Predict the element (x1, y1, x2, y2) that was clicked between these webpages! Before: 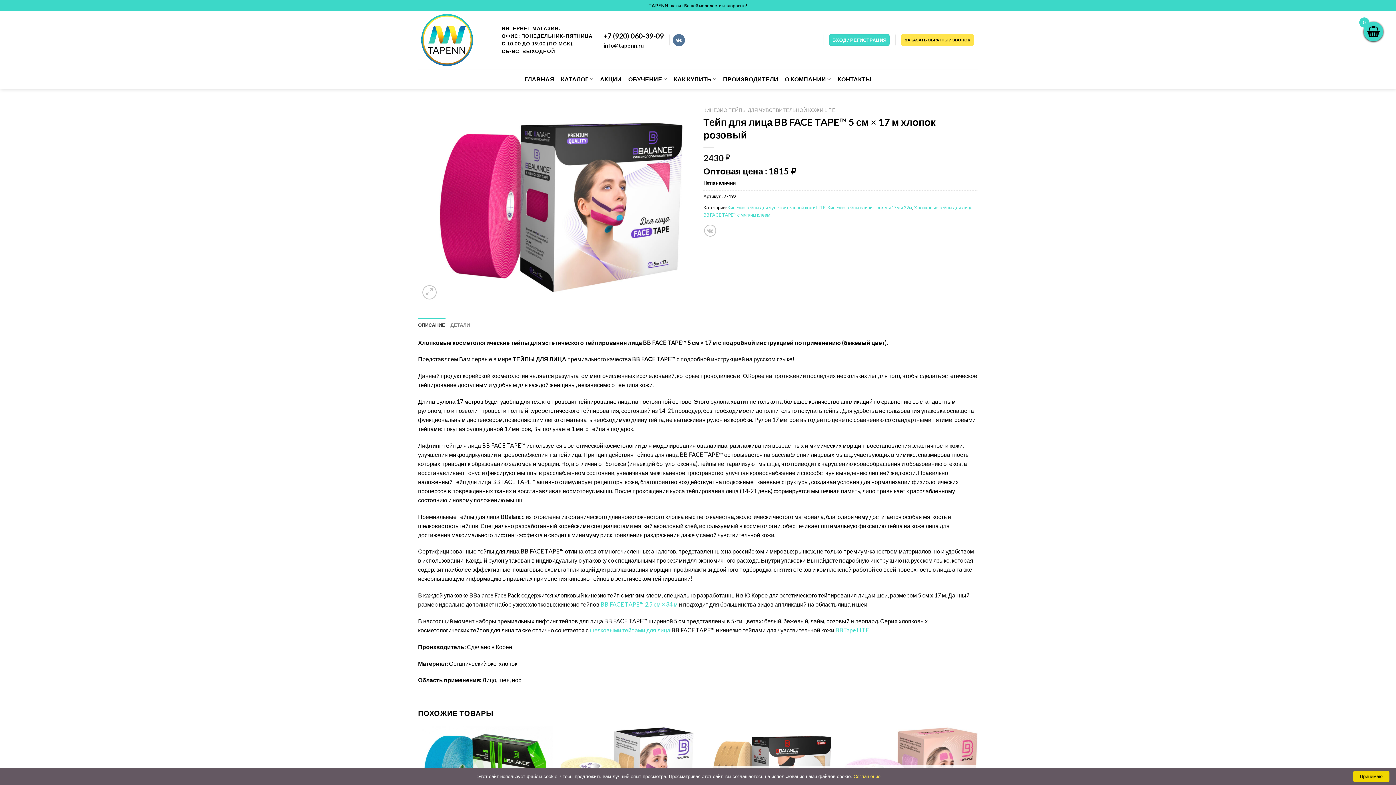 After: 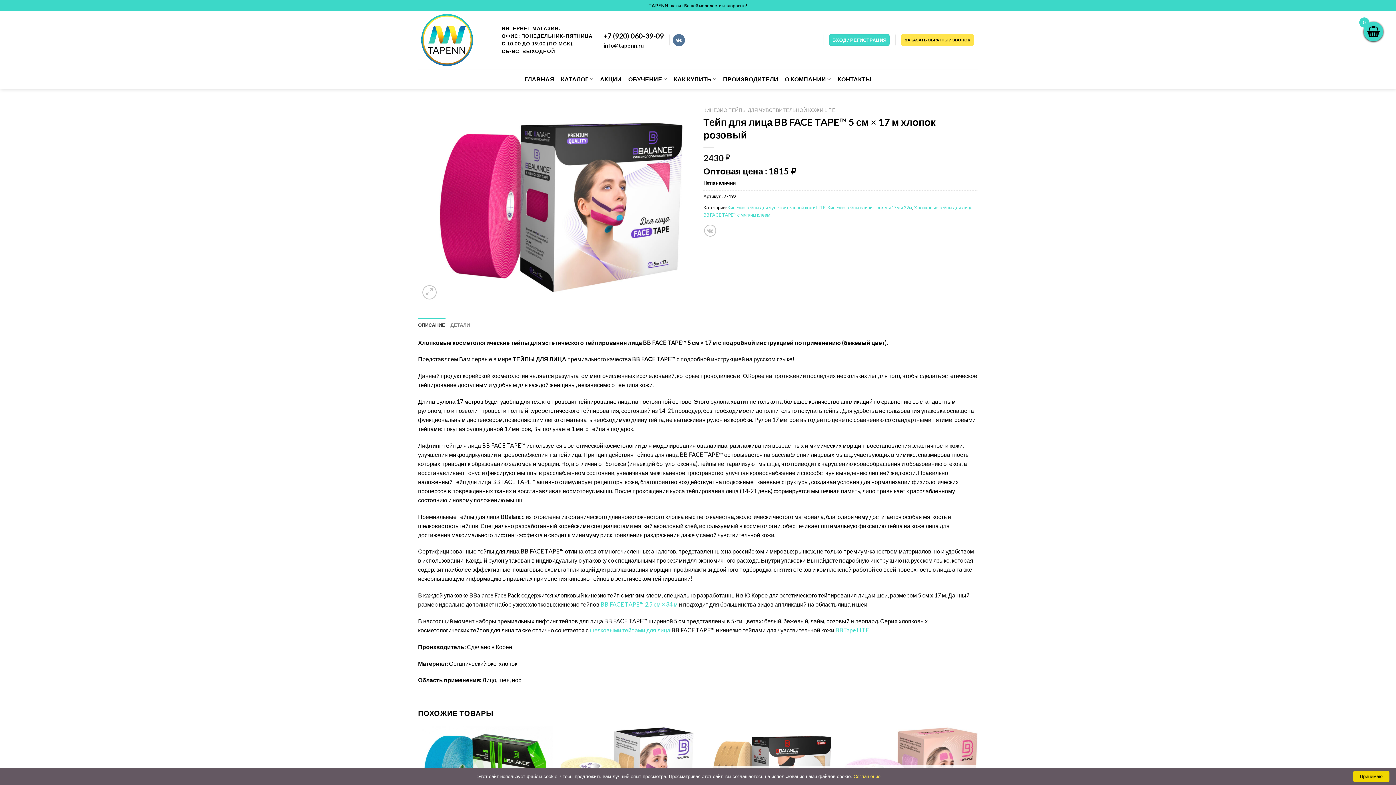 Action: bbox: (418, 317, 445, 332) label: ОПИСАНИЕ